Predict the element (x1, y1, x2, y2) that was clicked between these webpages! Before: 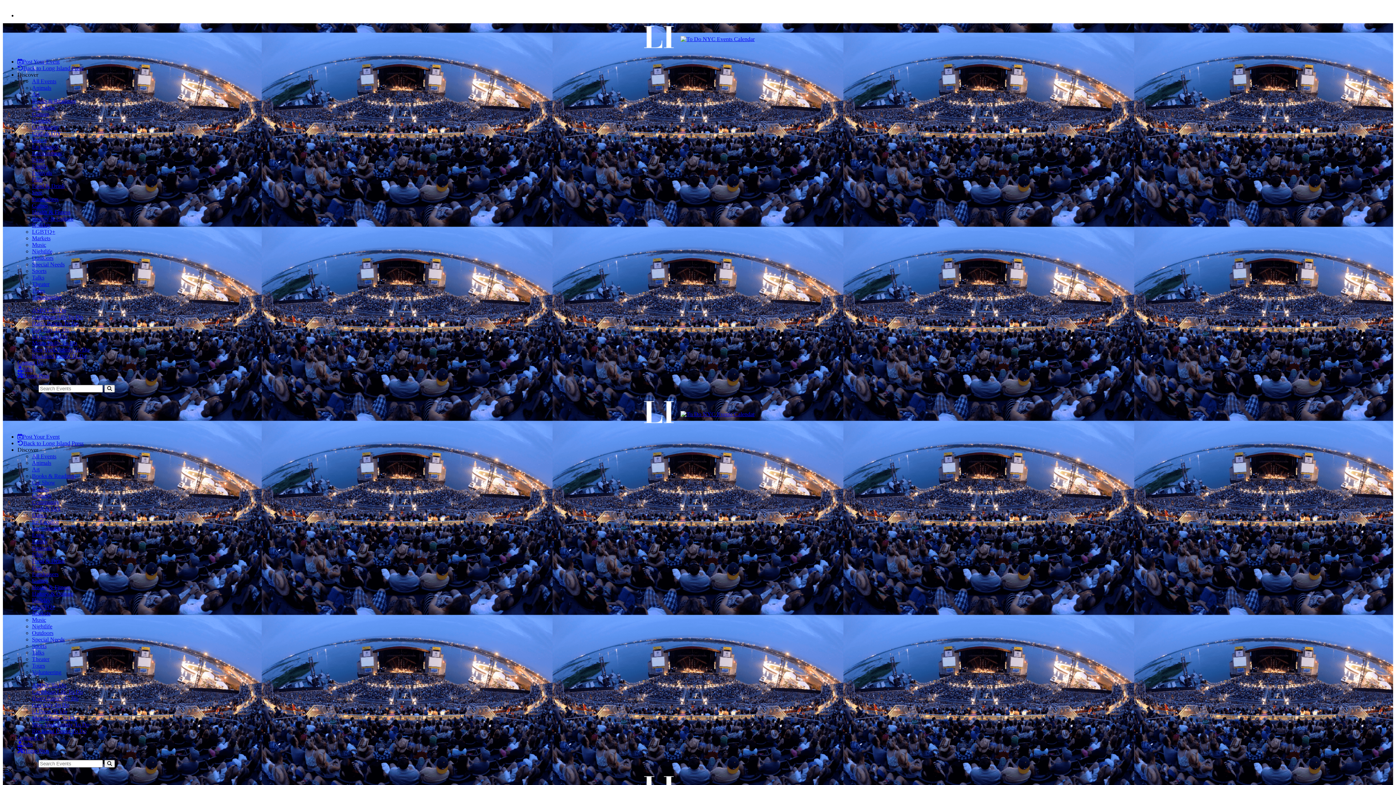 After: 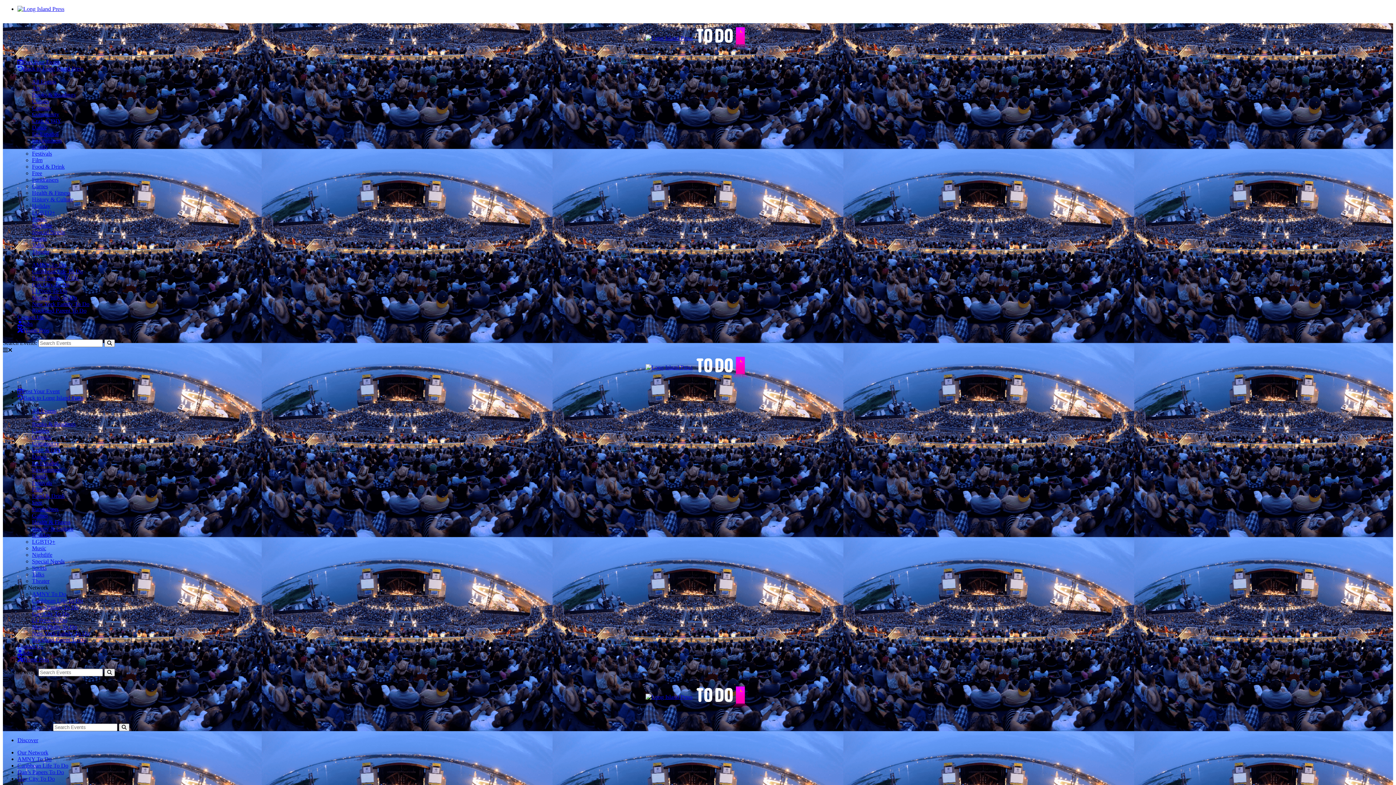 Action: bbox: (32, 78, 56, 84) label: All Events